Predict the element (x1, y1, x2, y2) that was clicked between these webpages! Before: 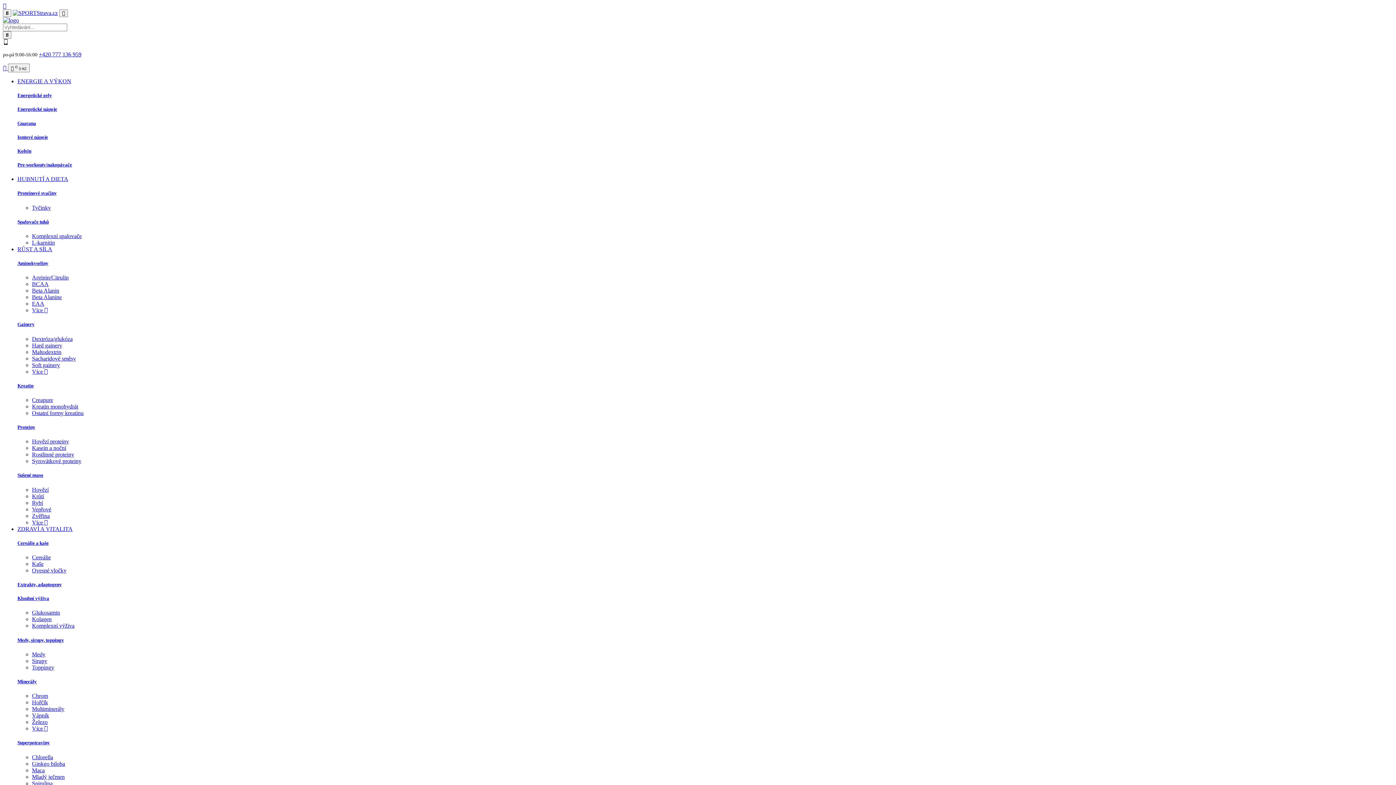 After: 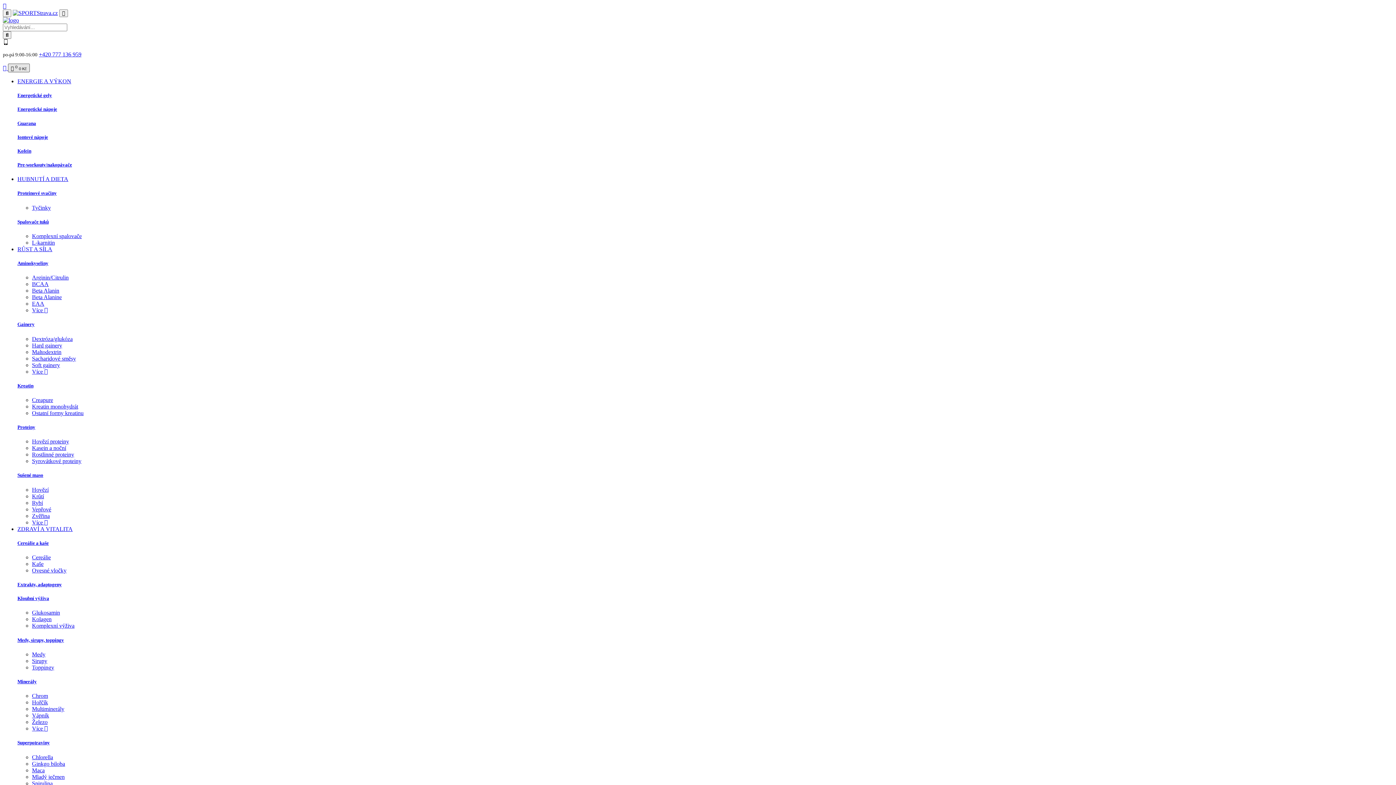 Action: bbox: (8, 63, 29, 72) label:  0 0 Kč